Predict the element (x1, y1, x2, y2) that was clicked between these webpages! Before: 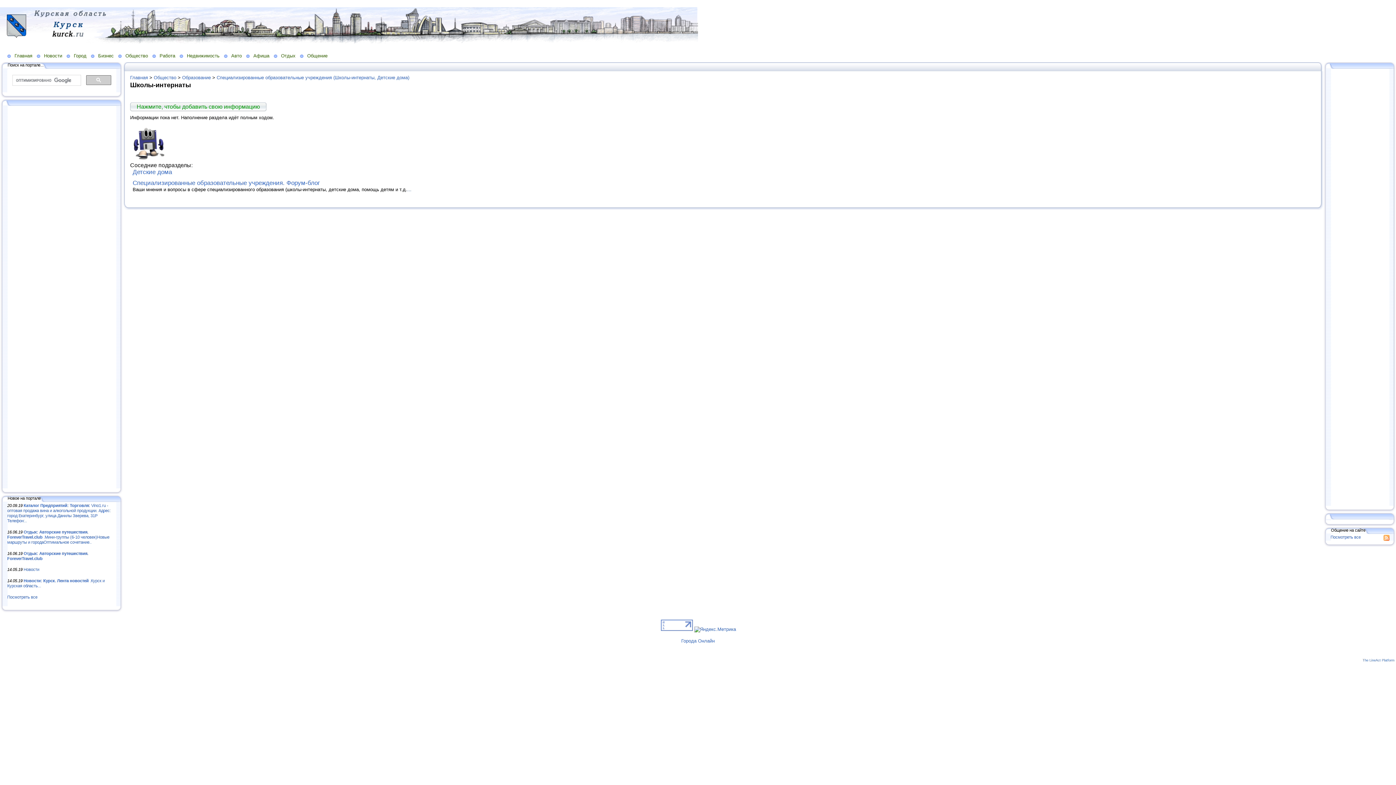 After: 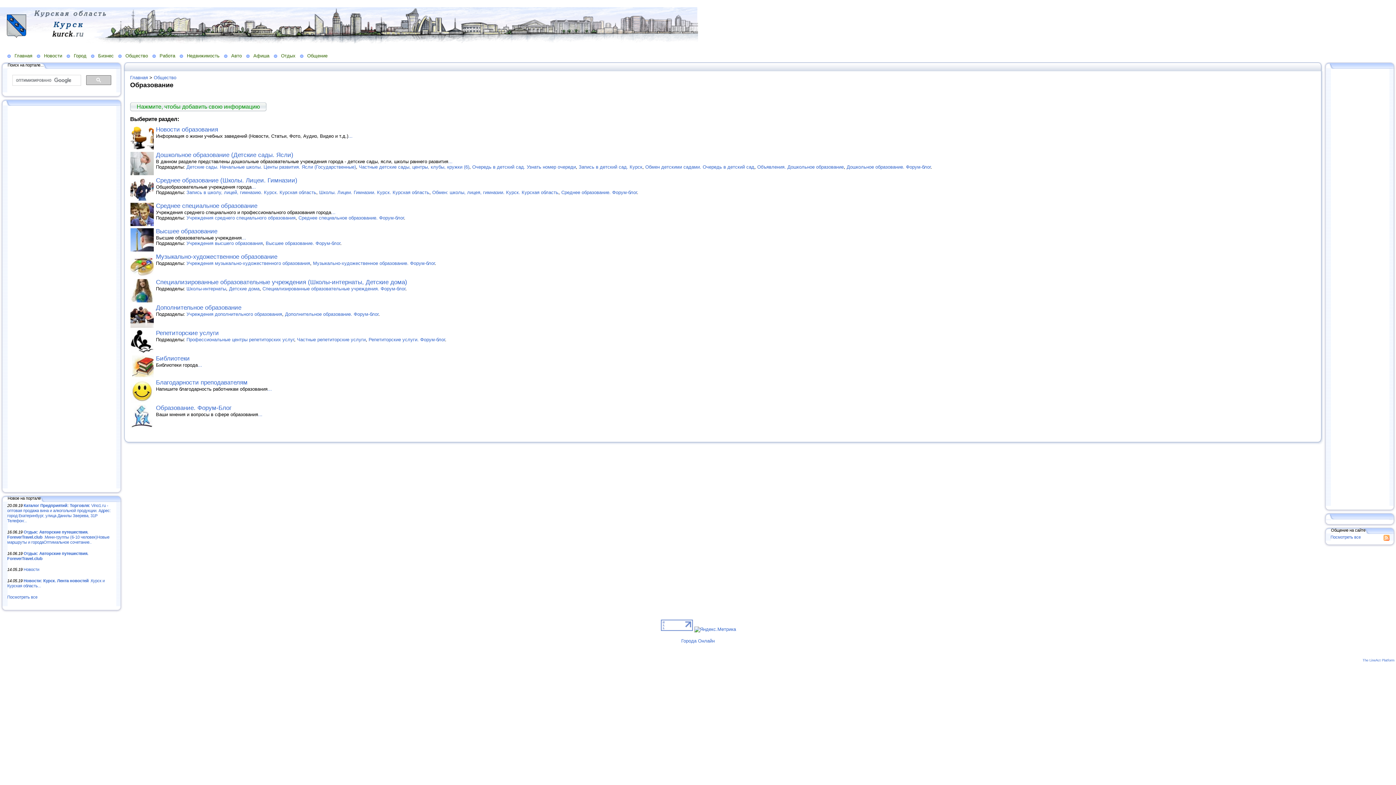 Action: bbox: (182, 74, 210, 80) label: Образование